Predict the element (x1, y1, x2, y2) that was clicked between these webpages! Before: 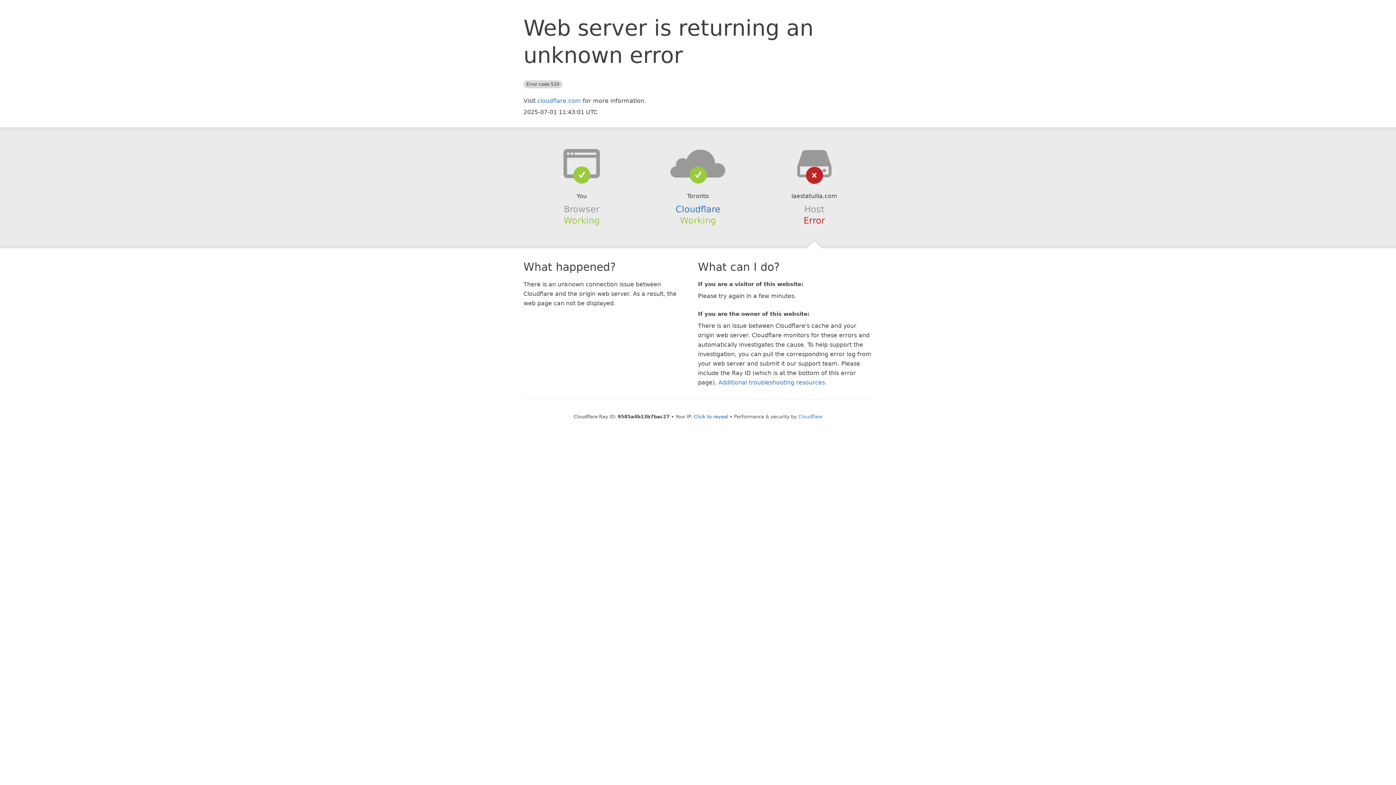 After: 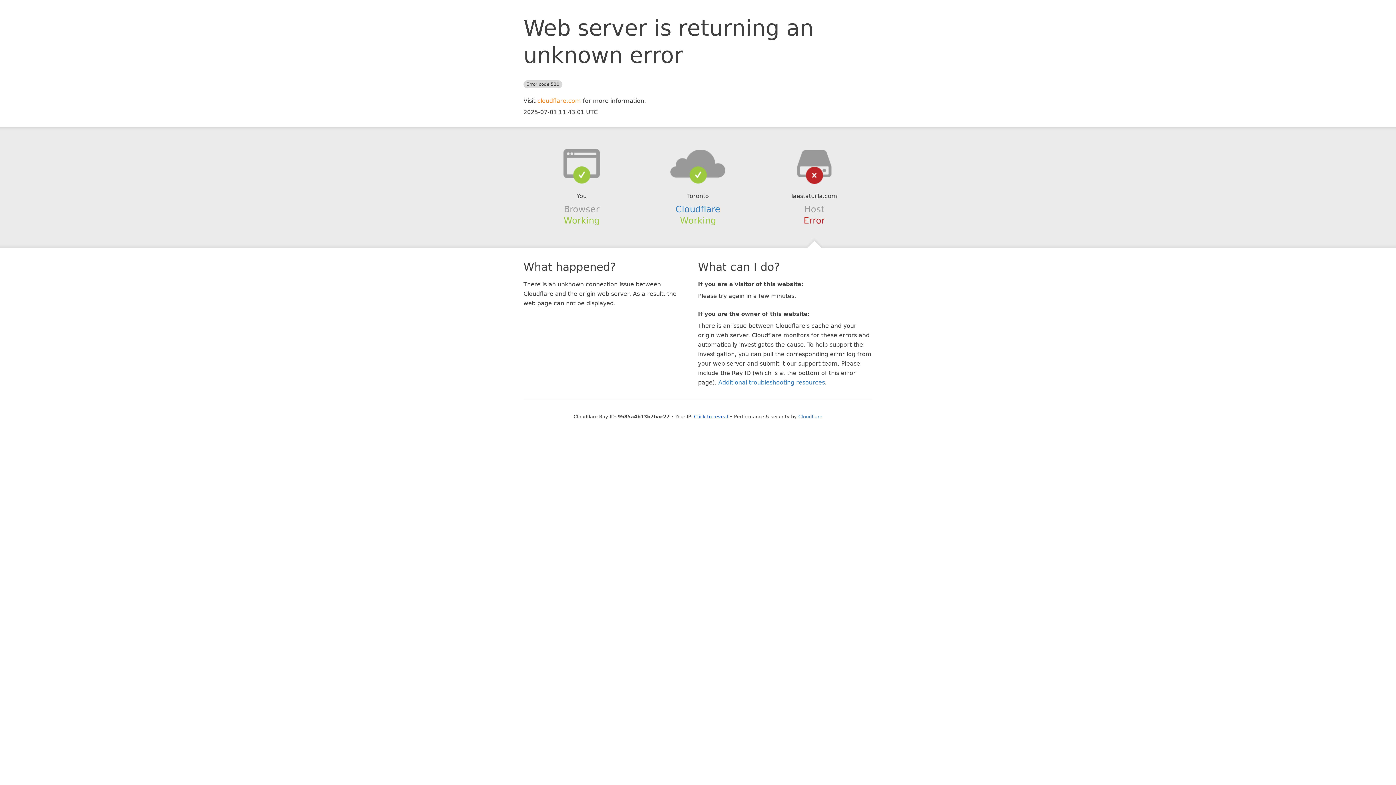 Action: bbox: (537, 97, 581, 104) label: cloudflare.com